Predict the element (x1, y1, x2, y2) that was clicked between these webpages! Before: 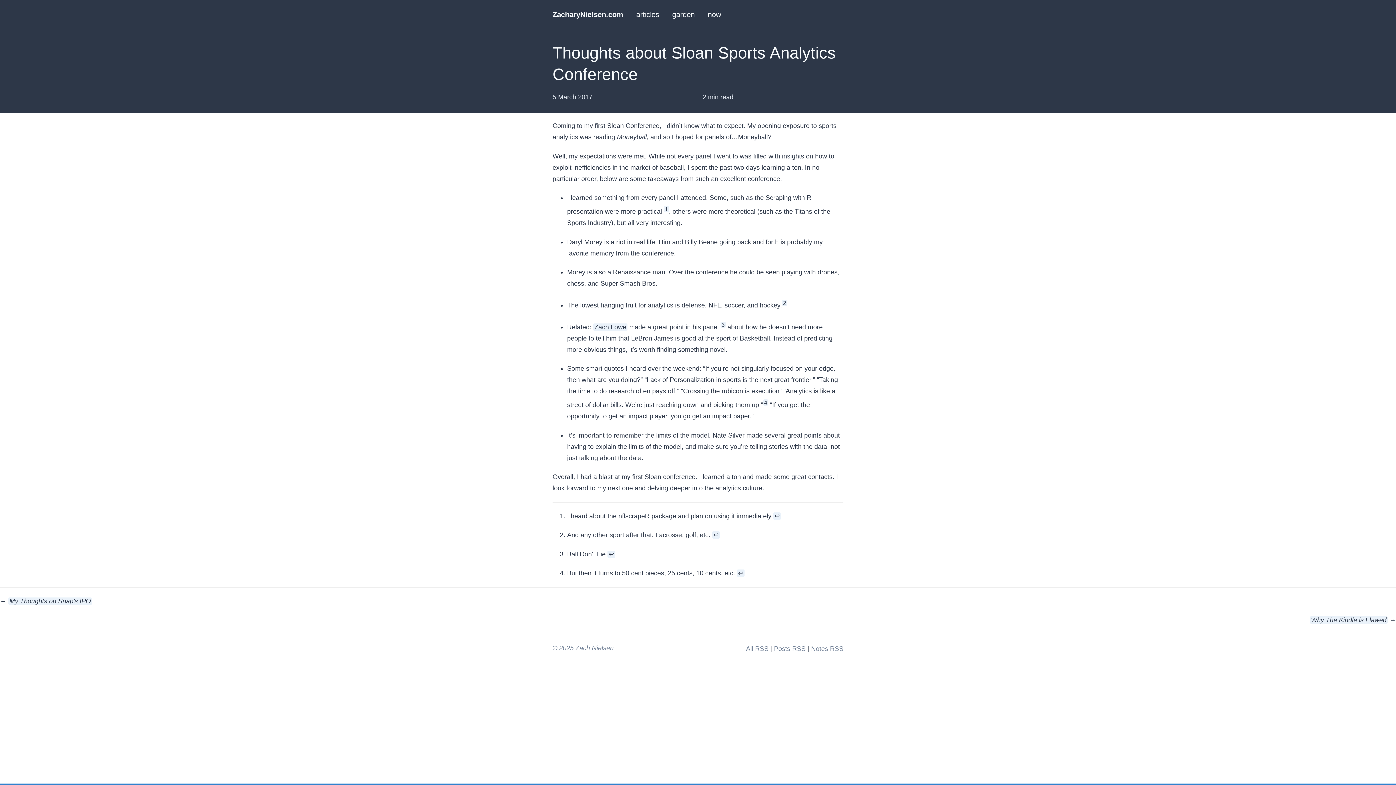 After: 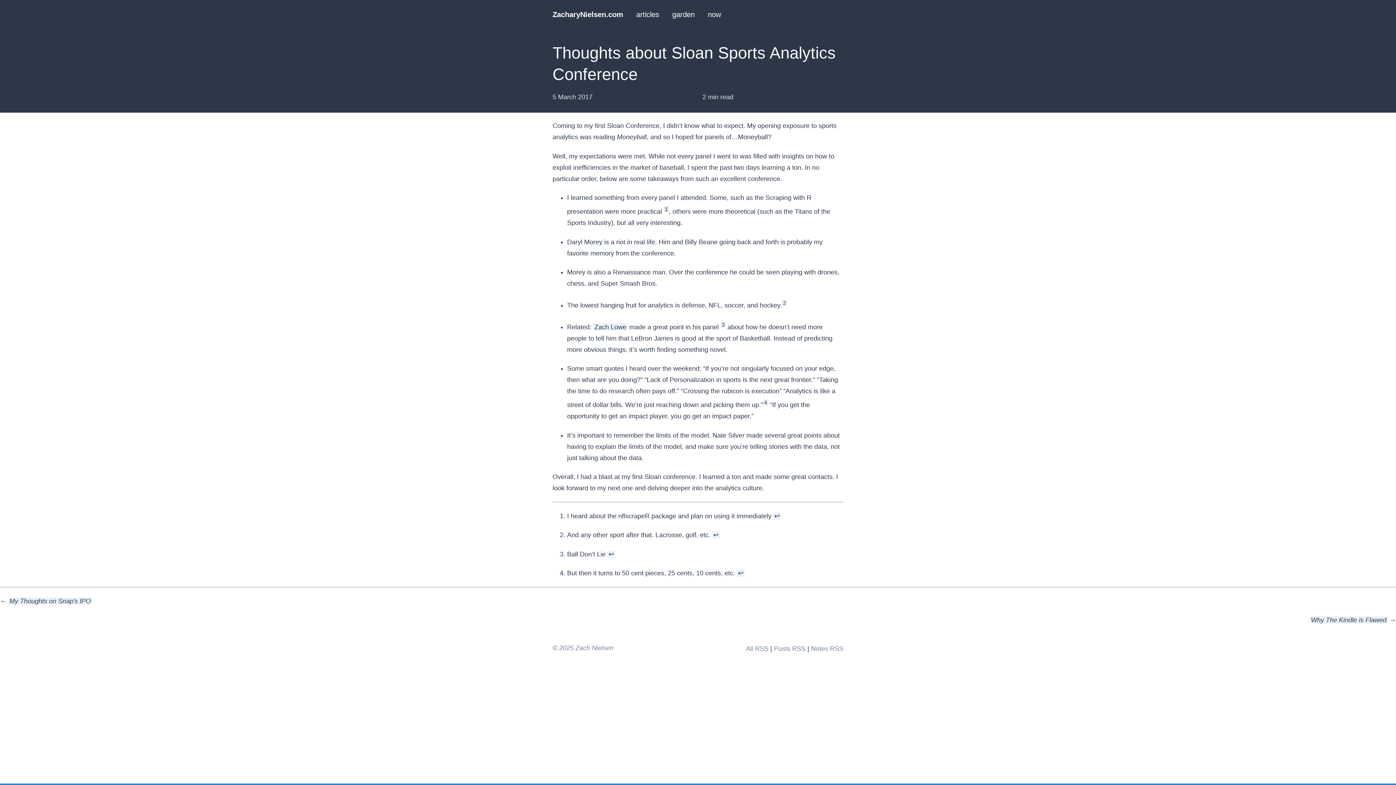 Action: bbox: (664, 206, 669, 212) label: 1